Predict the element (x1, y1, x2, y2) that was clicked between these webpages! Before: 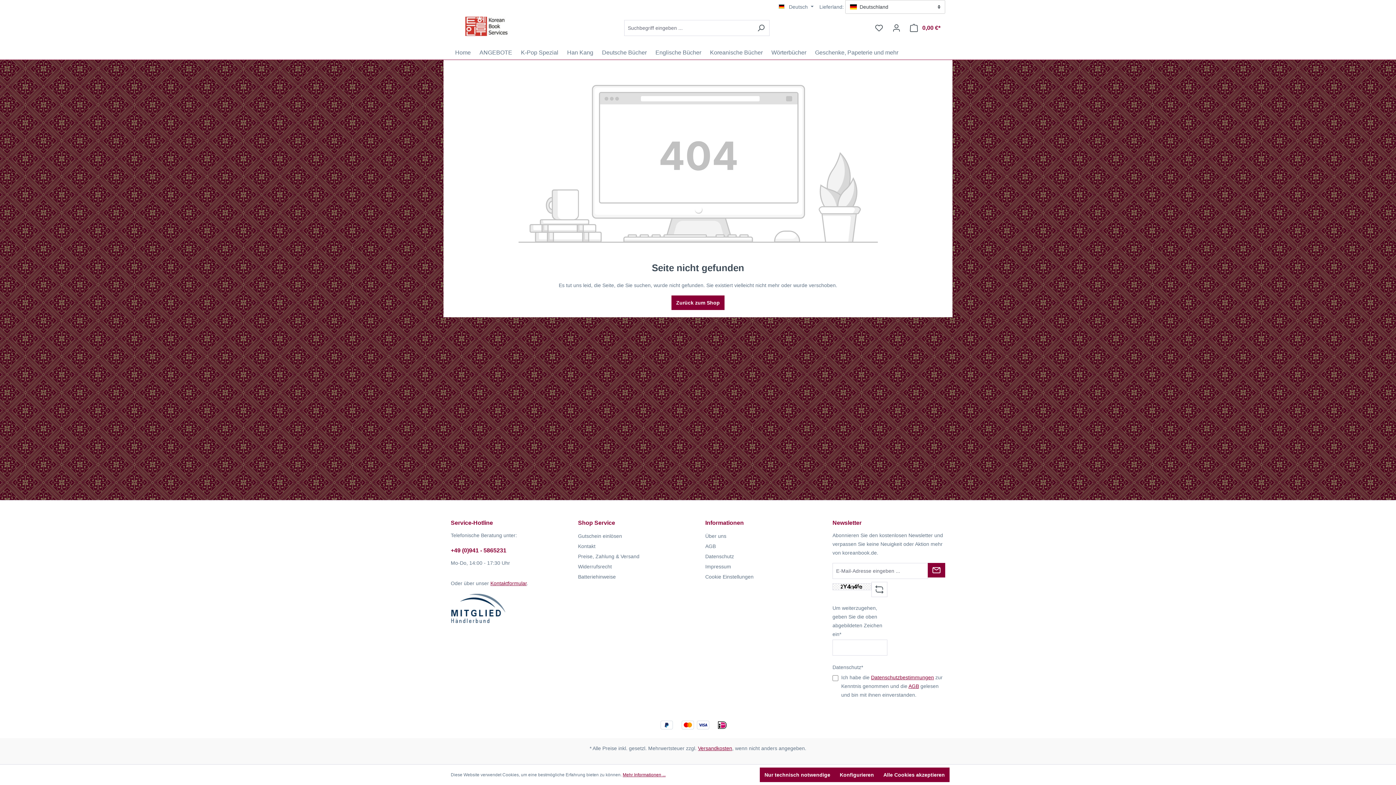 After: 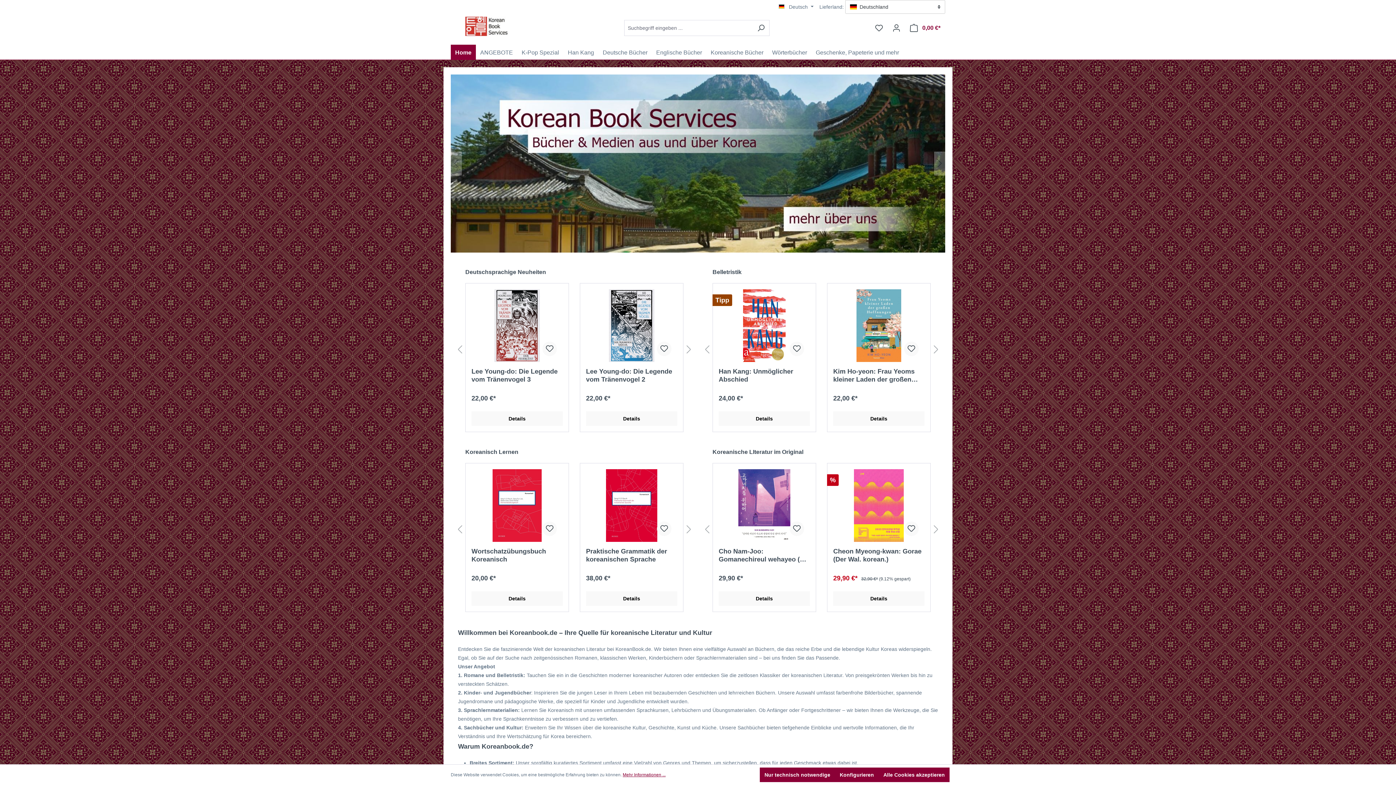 Action: label: Zurück zum Shop bbox: (671, 295, 724, 310)